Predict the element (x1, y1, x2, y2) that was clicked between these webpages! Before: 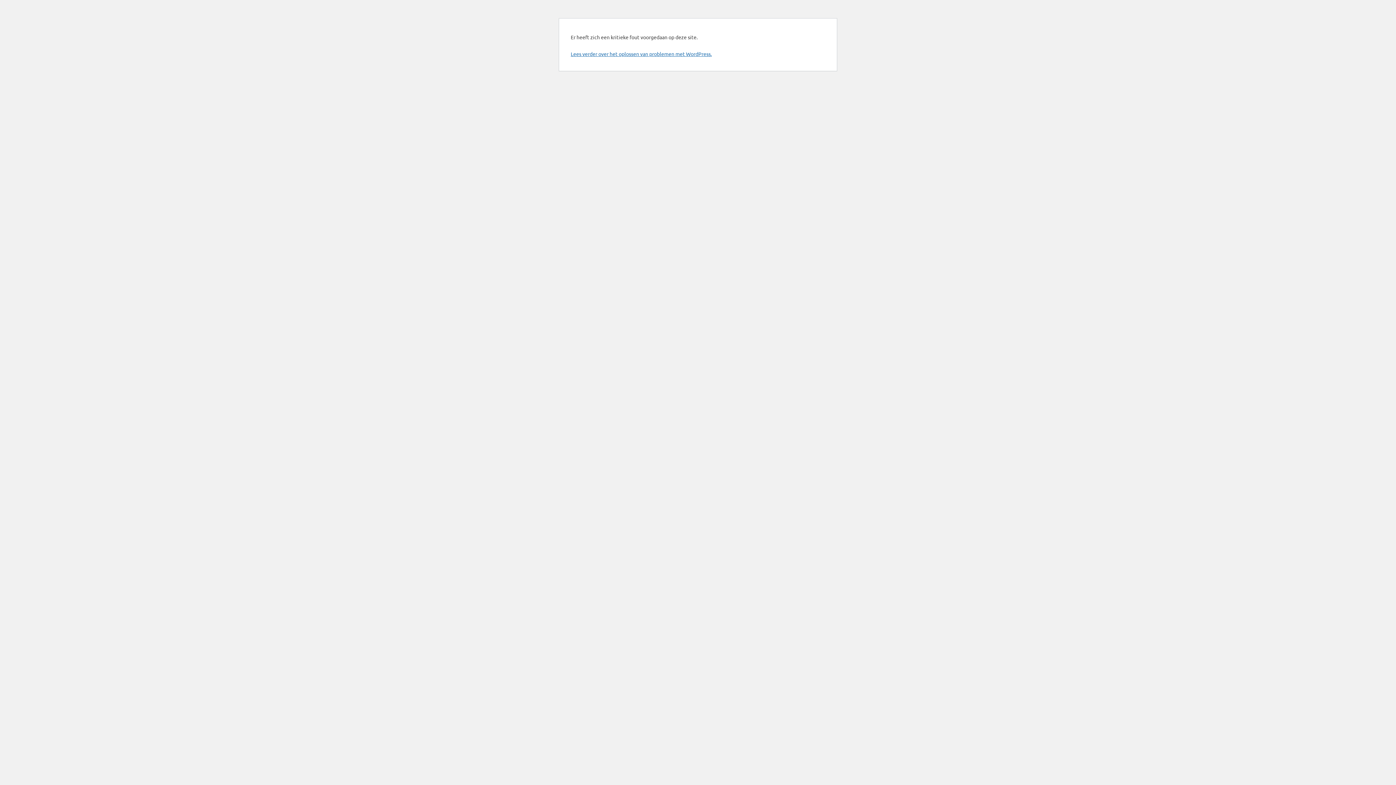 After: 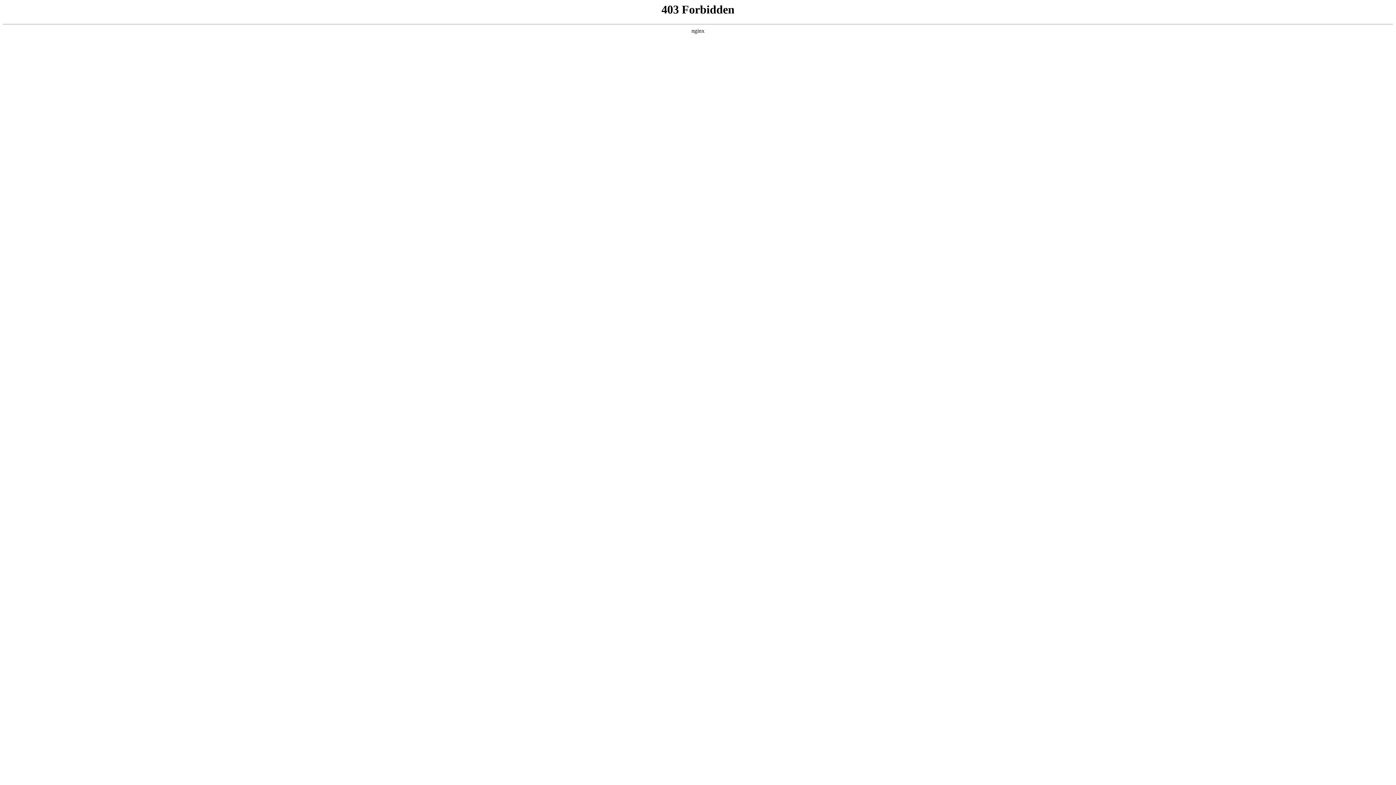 Action: label: Lees verder over het oplossen van problemen met WordPress. bbox: (570, 50, 712, 57)